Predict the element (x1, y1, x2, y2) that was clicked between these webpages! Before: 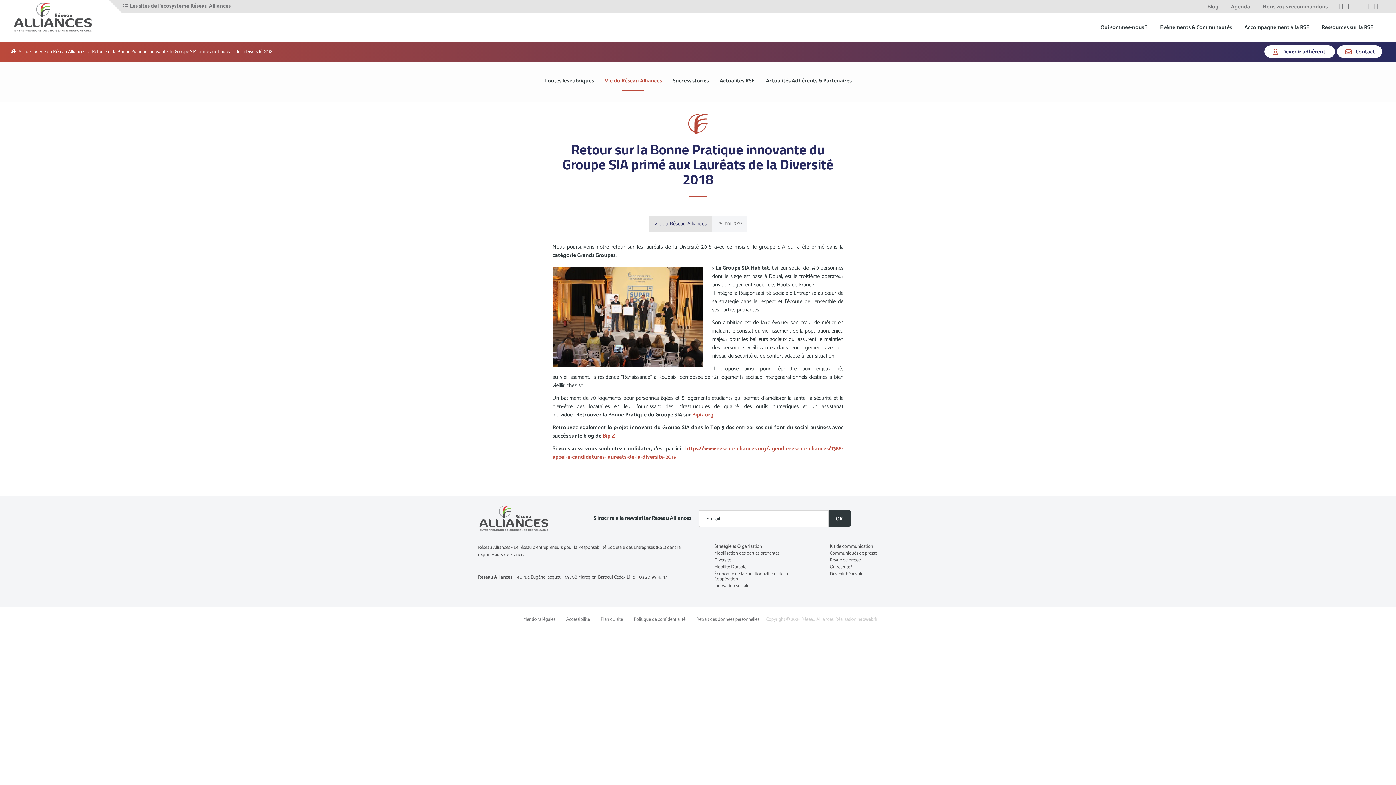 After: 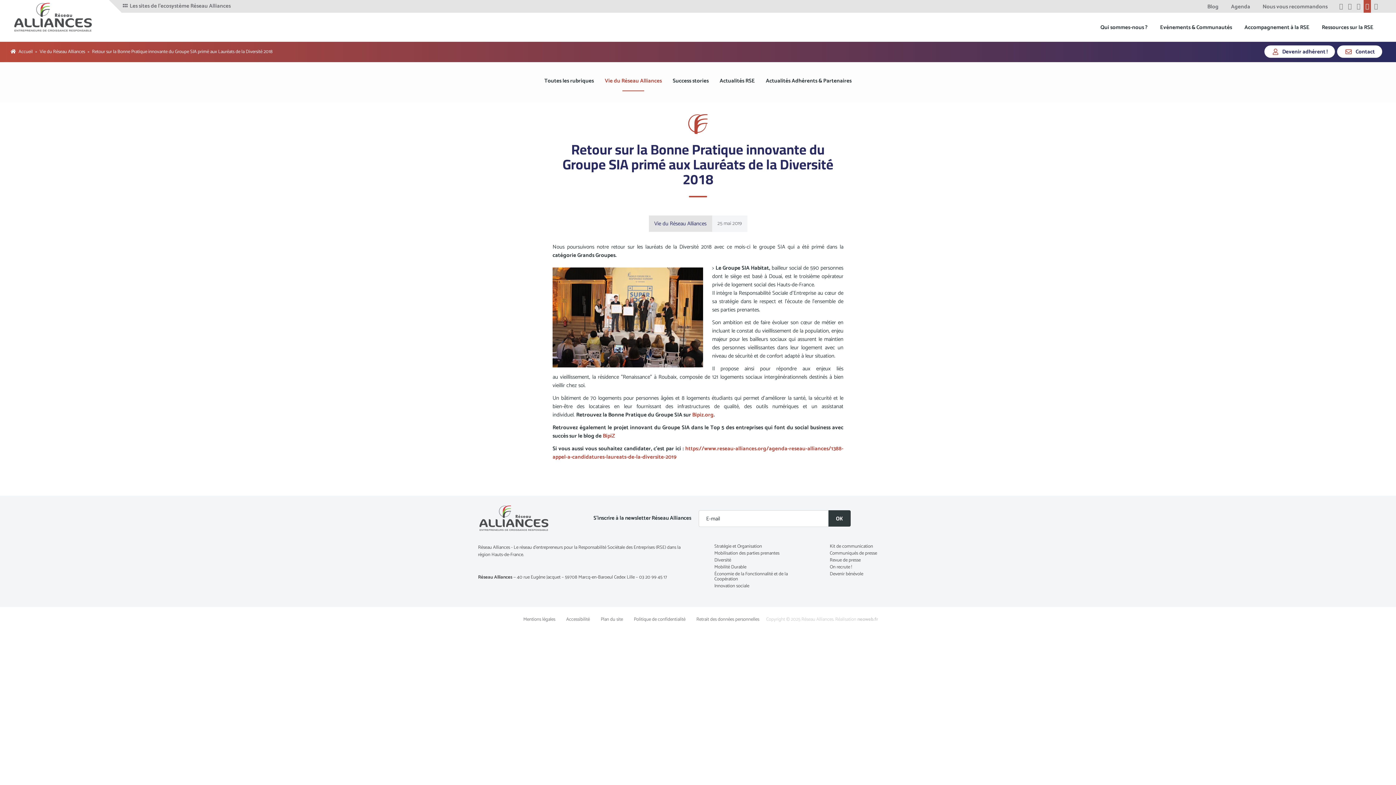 Action: bbox: (1364, 0, 1371, 12)